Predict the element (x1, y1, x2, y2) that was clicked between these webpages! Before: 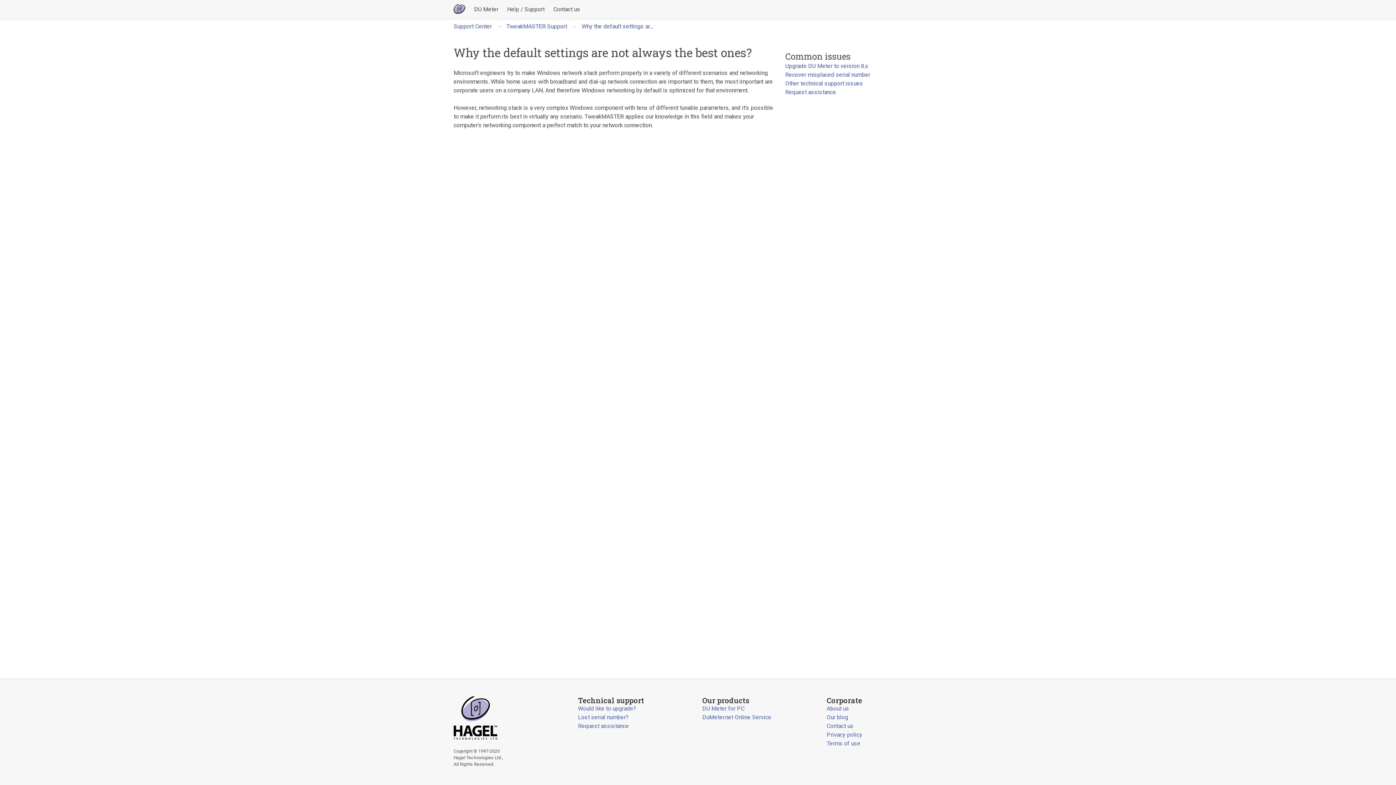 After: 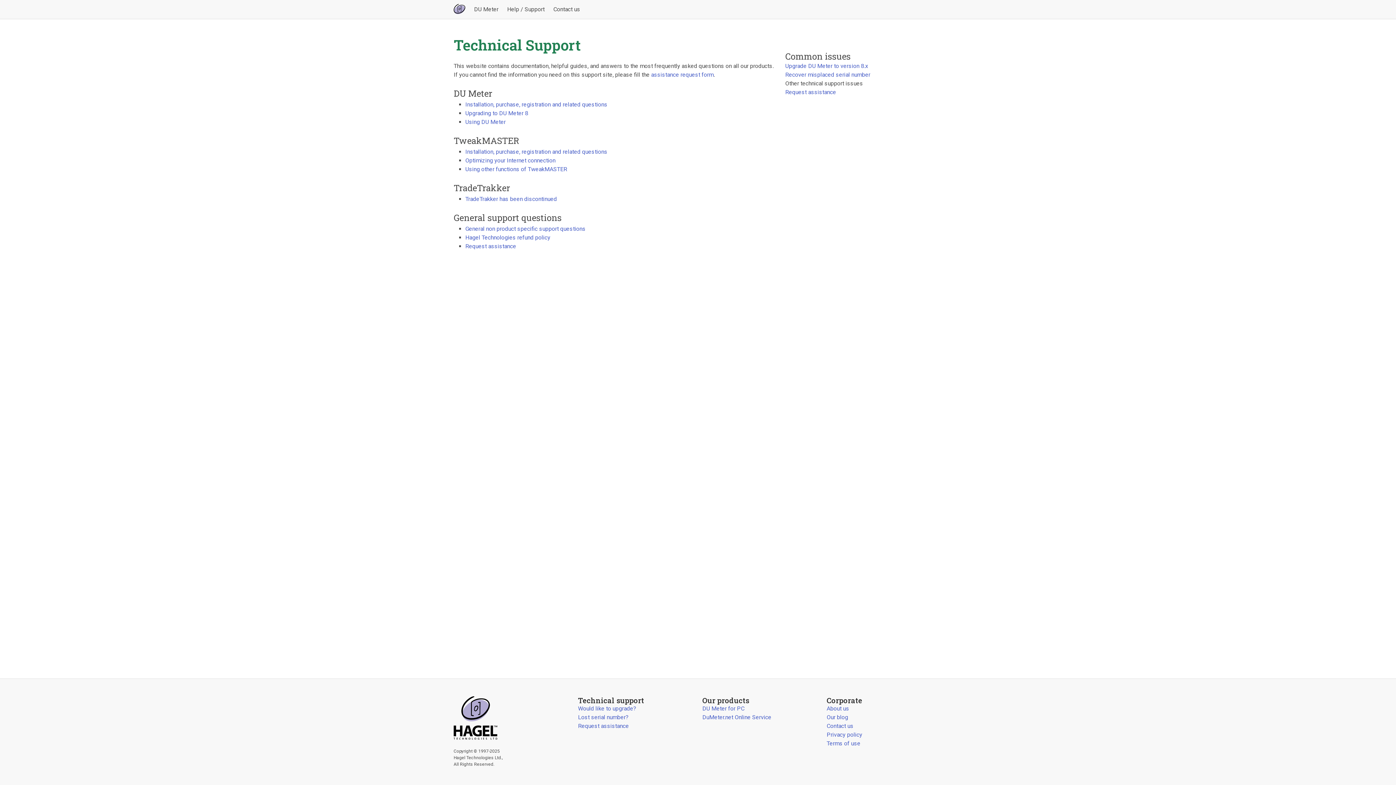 Action: bbox: (453, 22, 496, 30) label: Support Center